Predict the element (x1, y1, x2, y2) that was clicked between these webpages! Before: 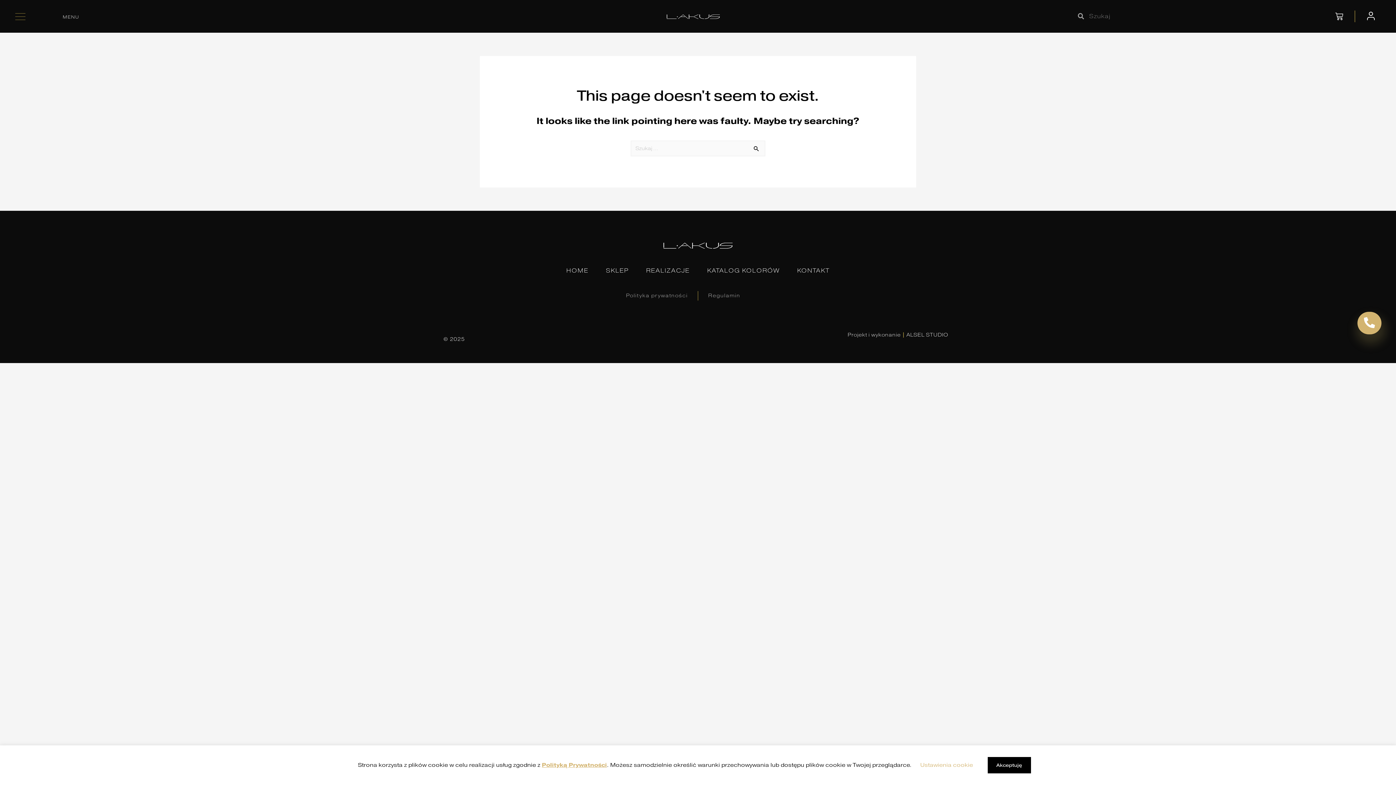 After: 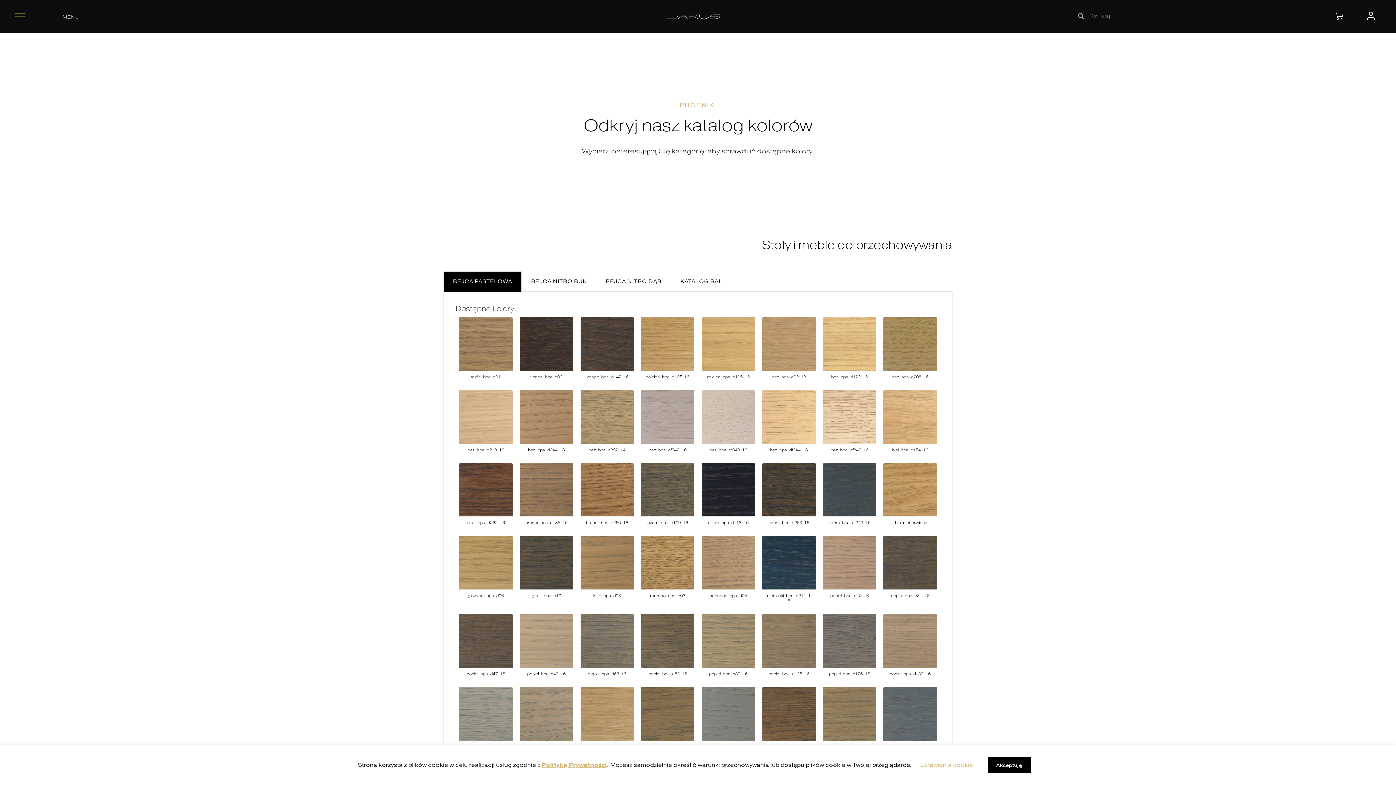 Action: label: KATALOG KOLORÓW bbox: (698, 267, 788, 273)